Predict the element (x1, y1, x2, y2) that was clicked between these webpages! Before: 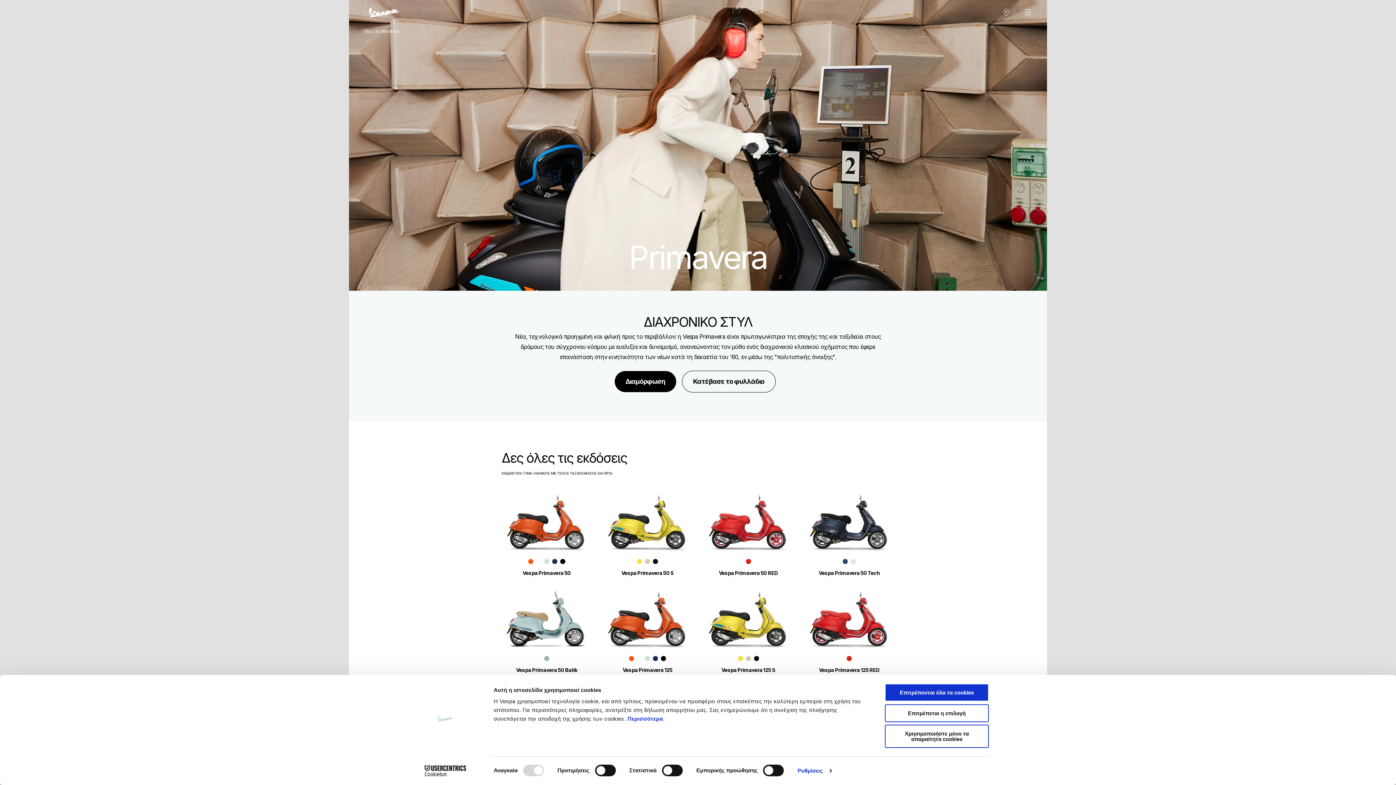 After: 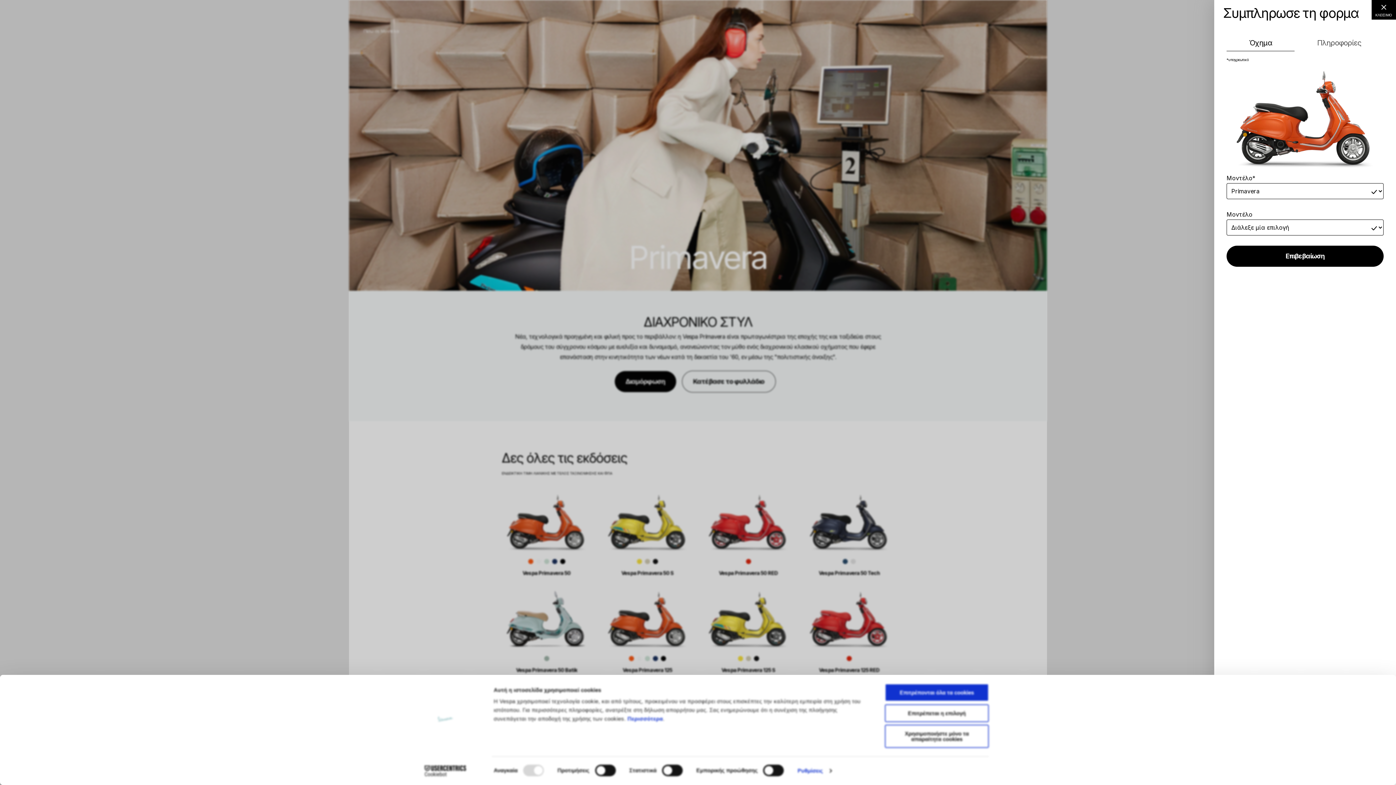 Action: label: Κατέβασε το φυλλάδιο bbox: (682, 370, 775, 392)